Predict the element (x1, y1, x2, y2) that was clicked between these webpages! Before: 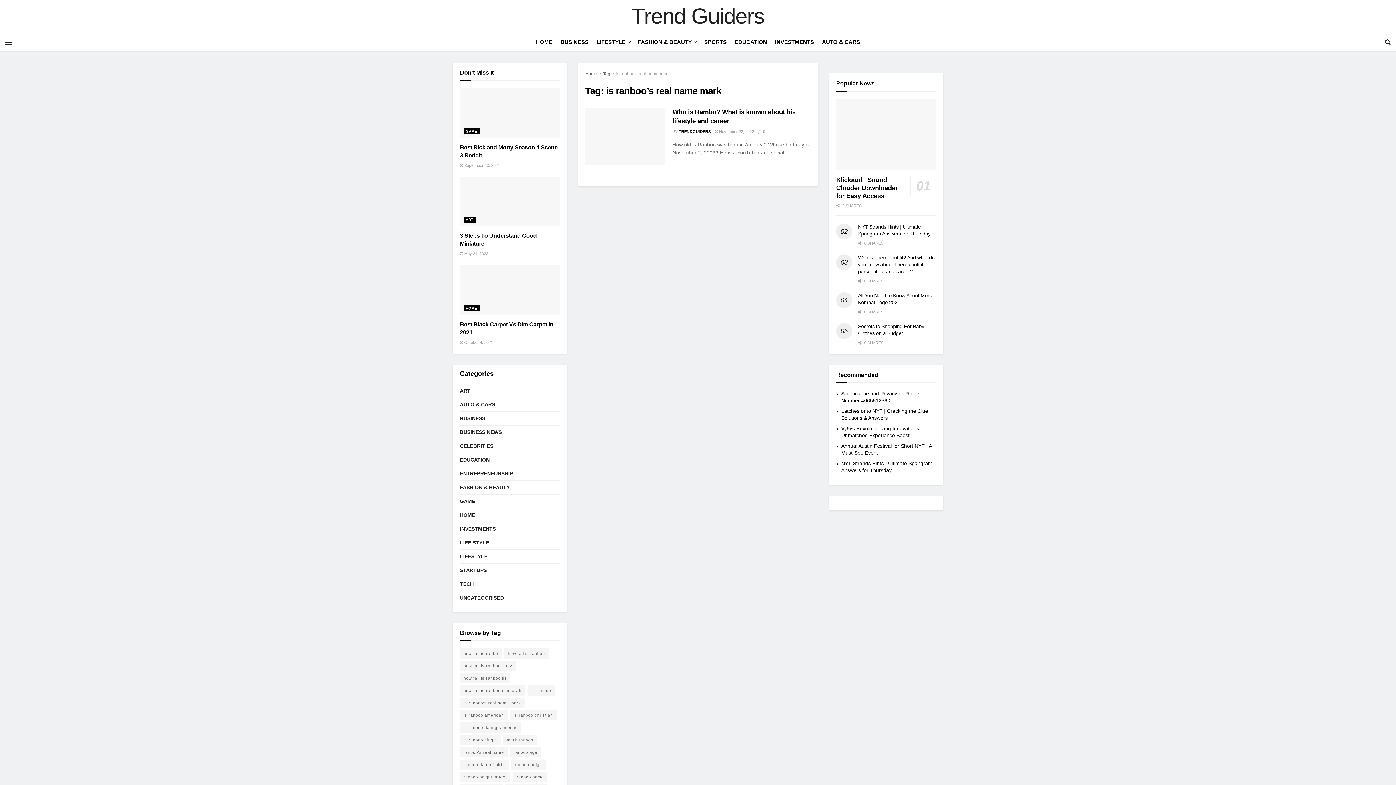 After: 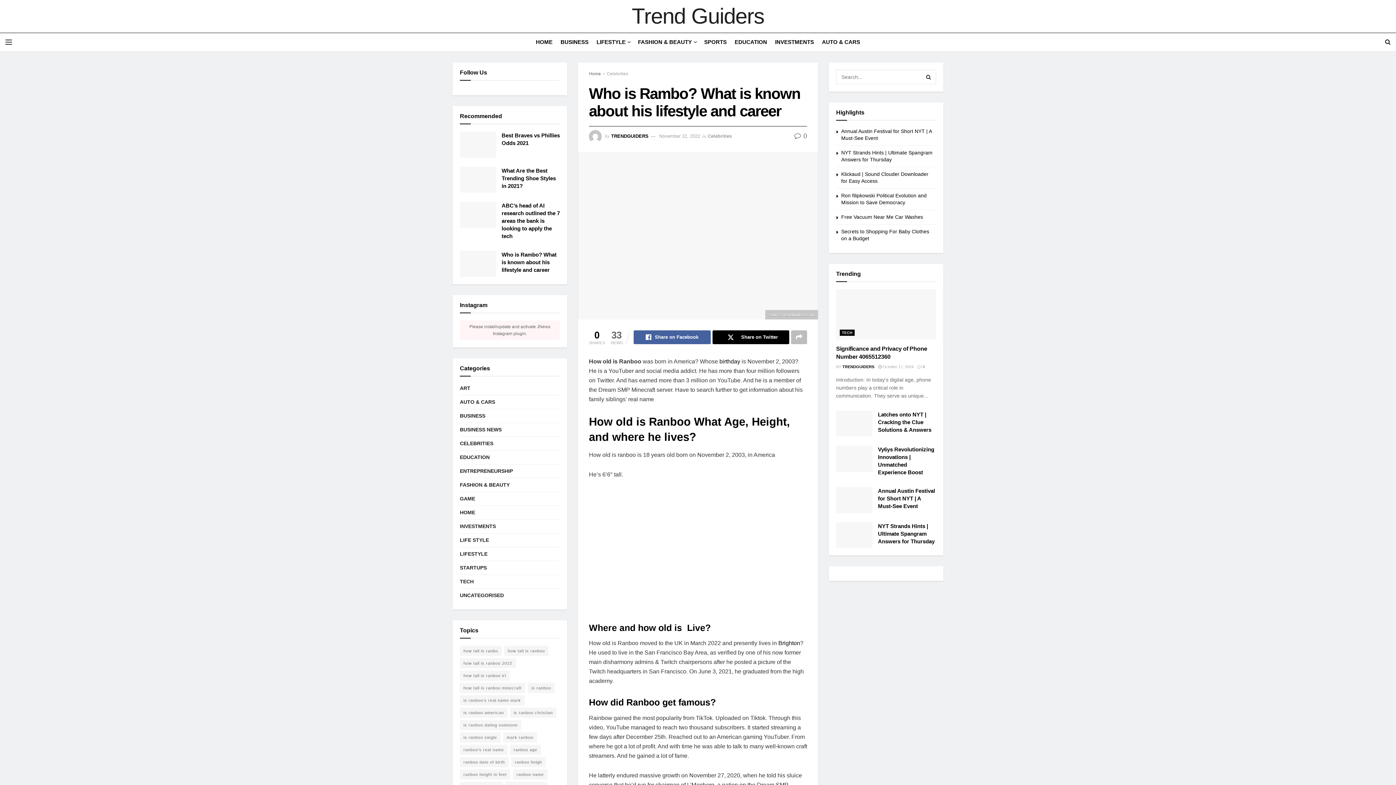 Action: bbox: (714, 129, 754, 133) label:  November 22, 2022